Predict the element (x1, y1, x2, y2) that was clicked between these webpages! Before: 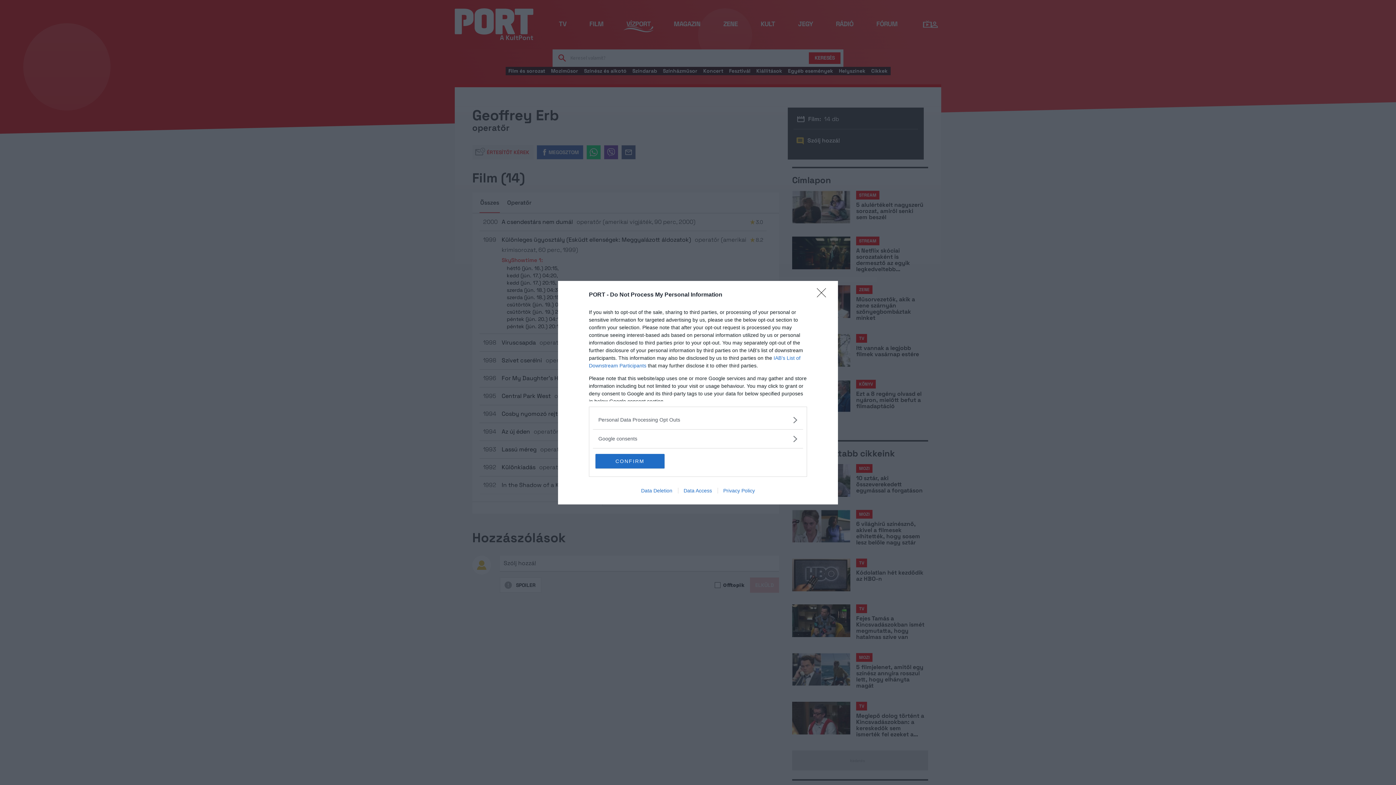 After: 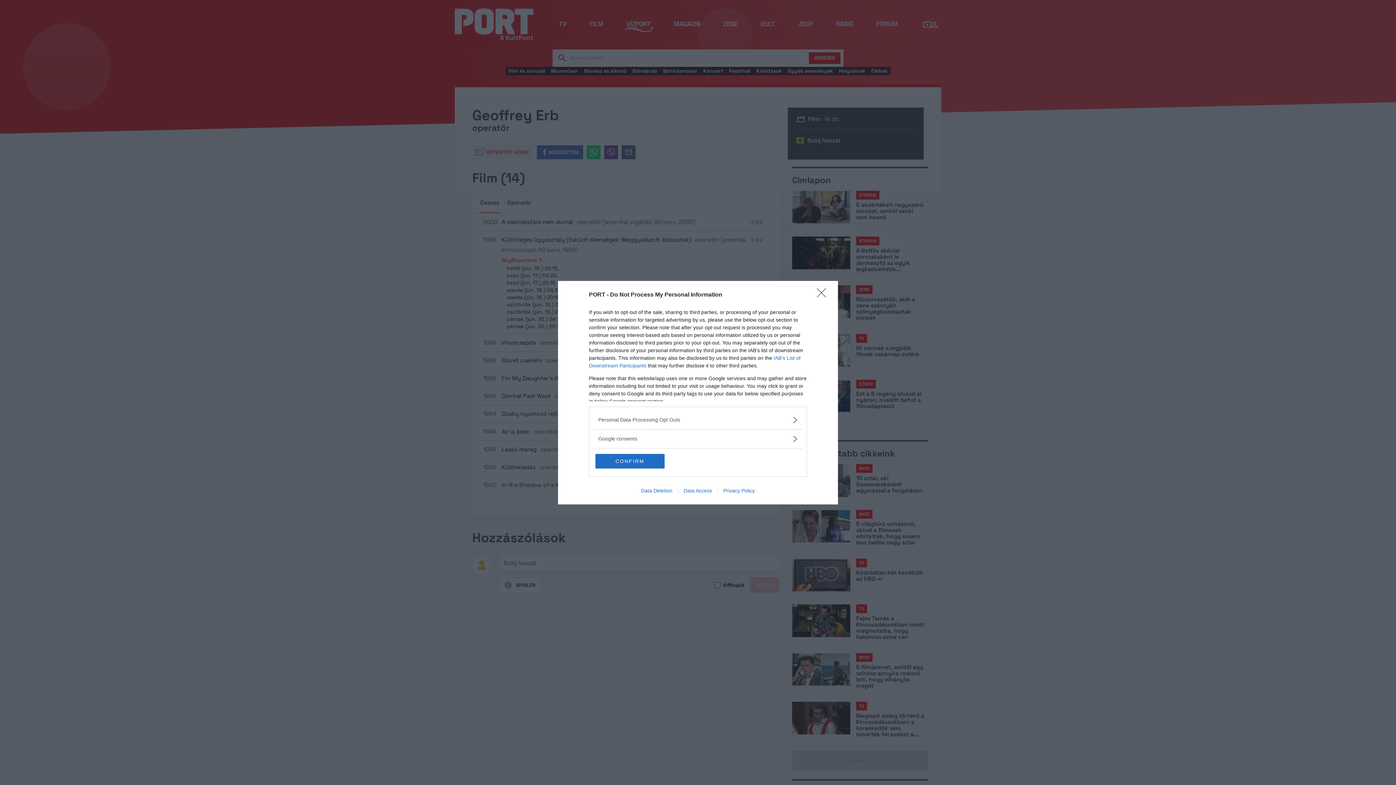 Action: label: Privacy Policy bbox: (717, 487, 760, 493)